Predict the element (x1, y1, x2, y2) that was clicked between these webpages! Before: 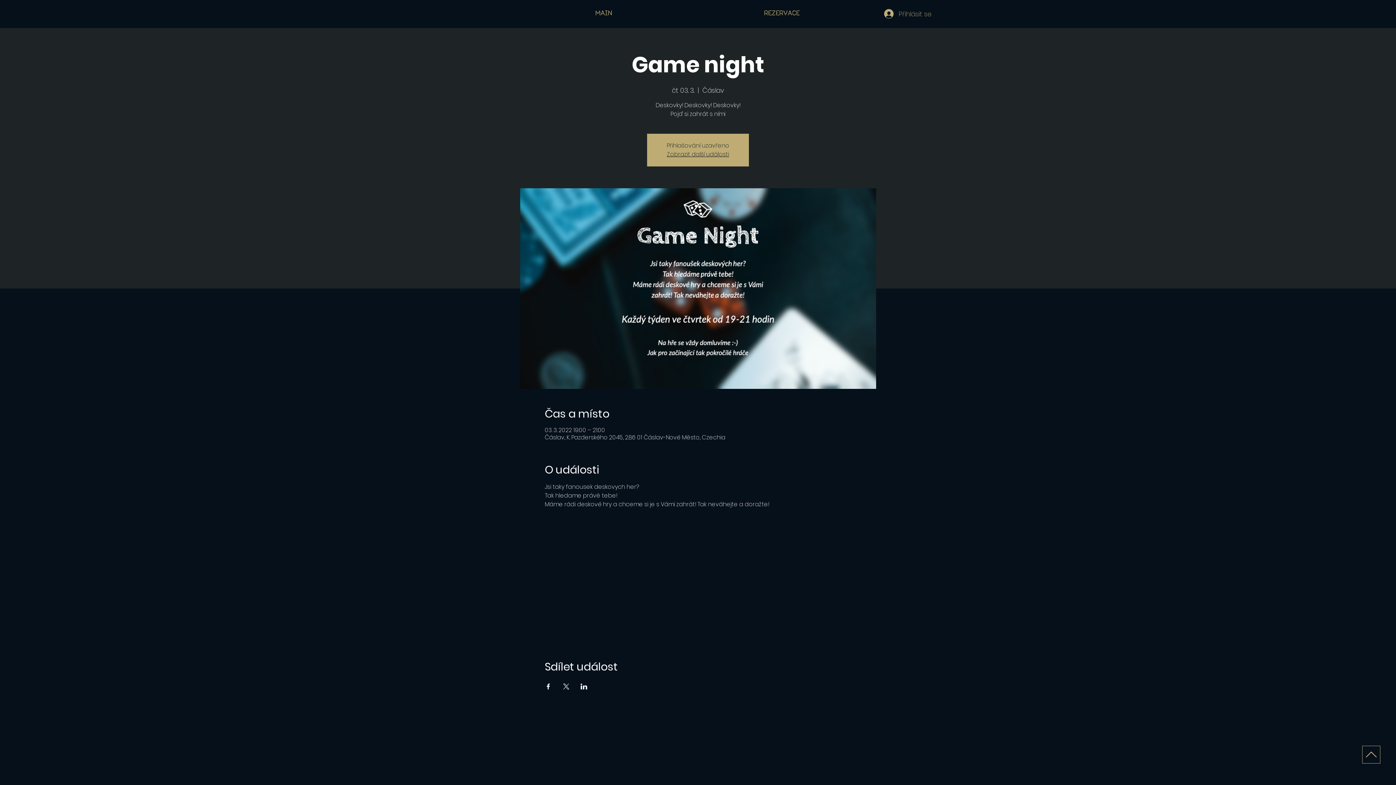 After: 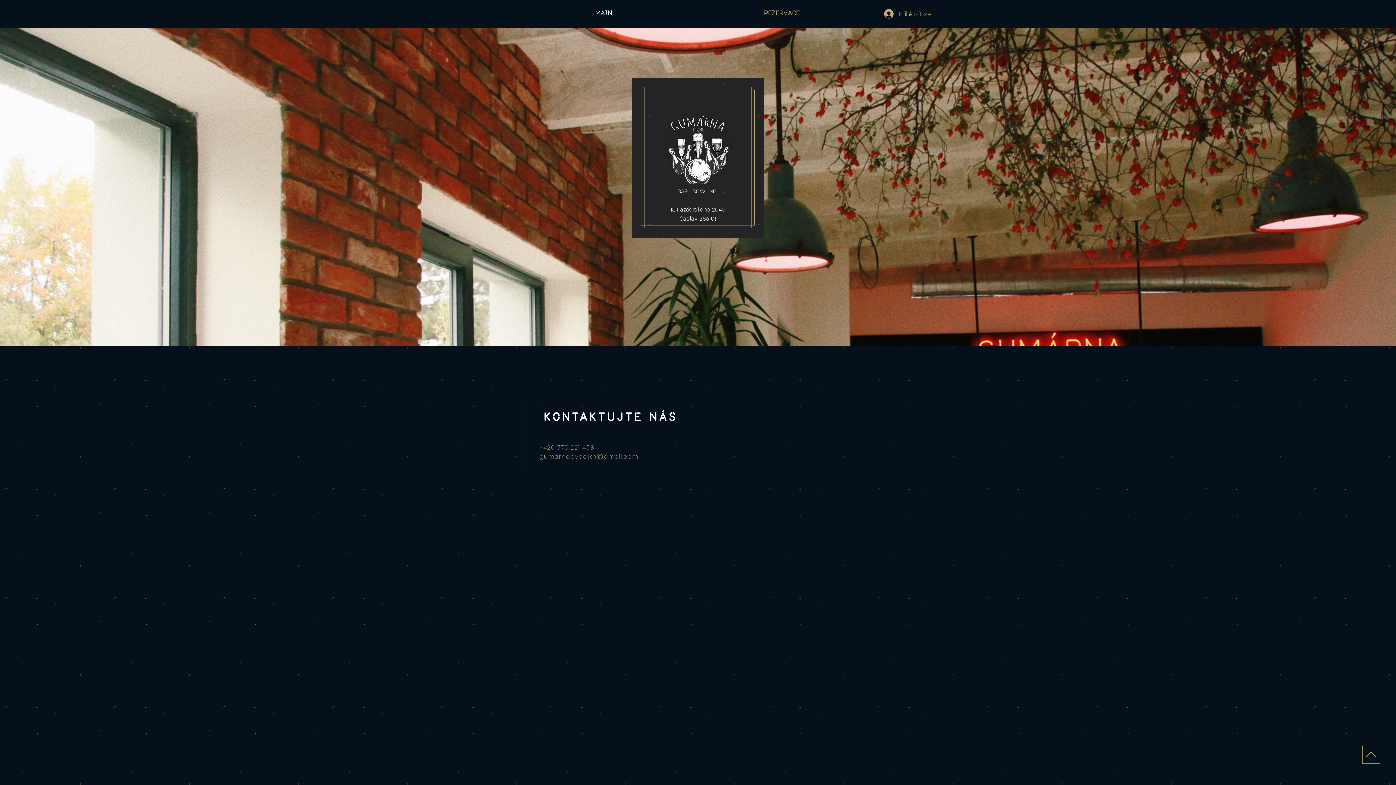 Action: bbox: (519, 4, 688, 22) label: Main